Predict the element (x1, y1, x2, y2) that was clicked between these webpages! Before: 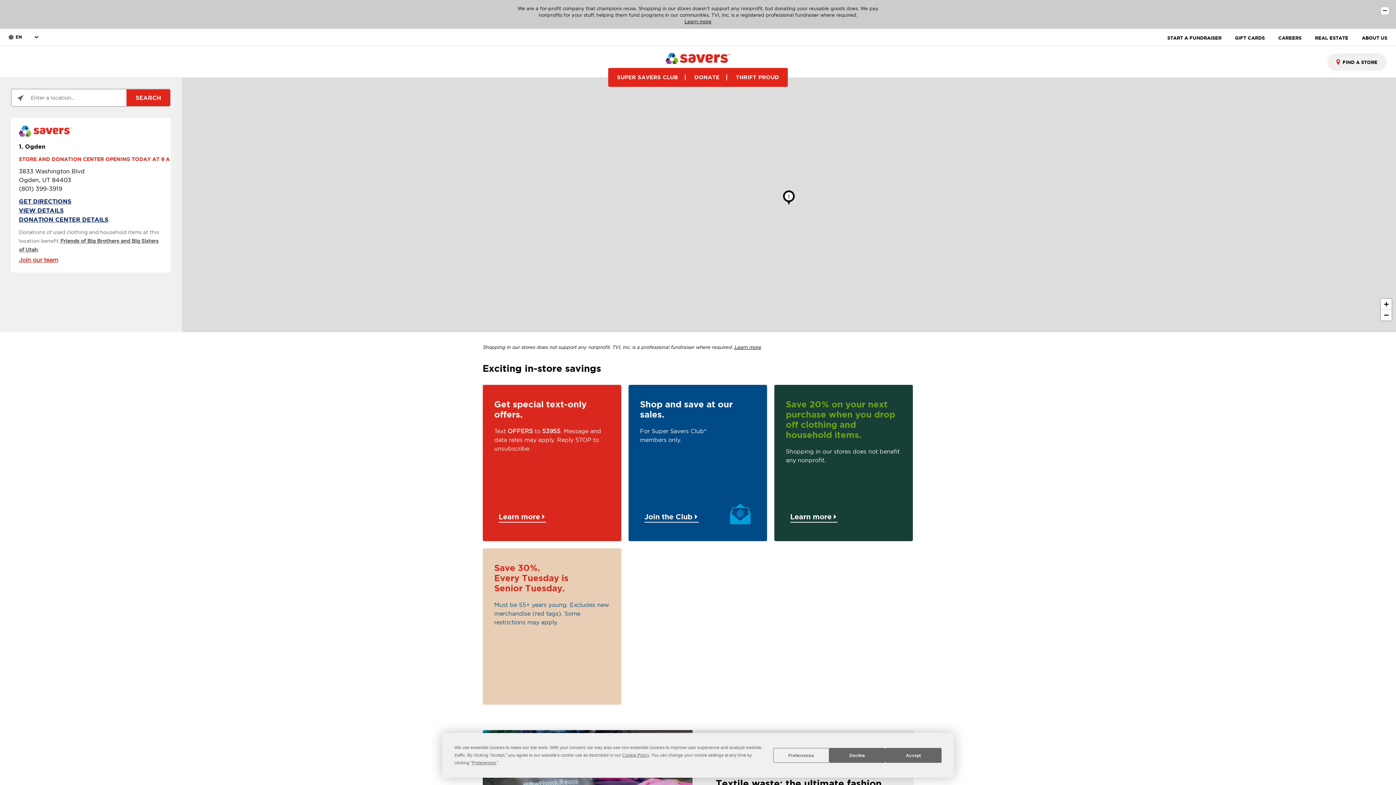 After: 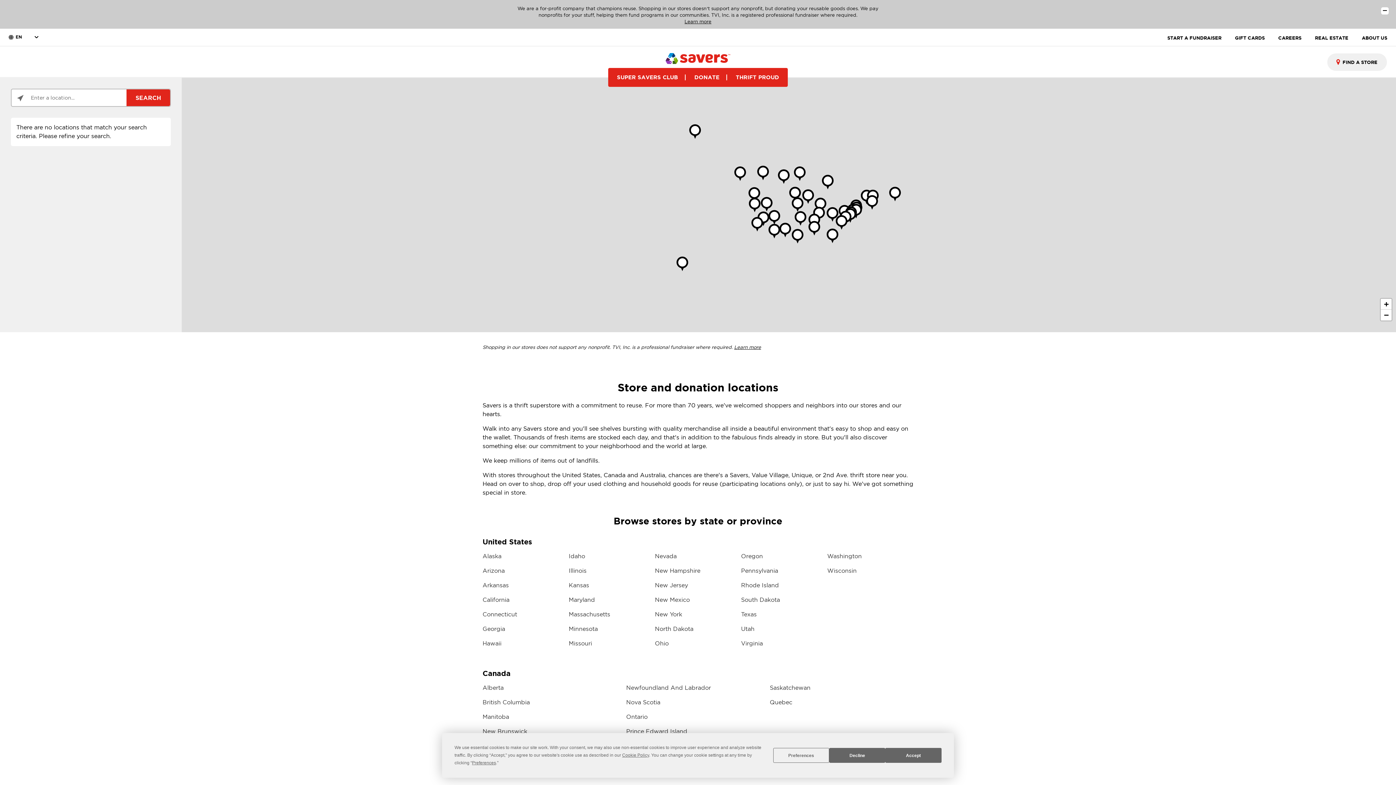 Action: label: Click to search locations near you bbox: (11, 89, 29, 106)